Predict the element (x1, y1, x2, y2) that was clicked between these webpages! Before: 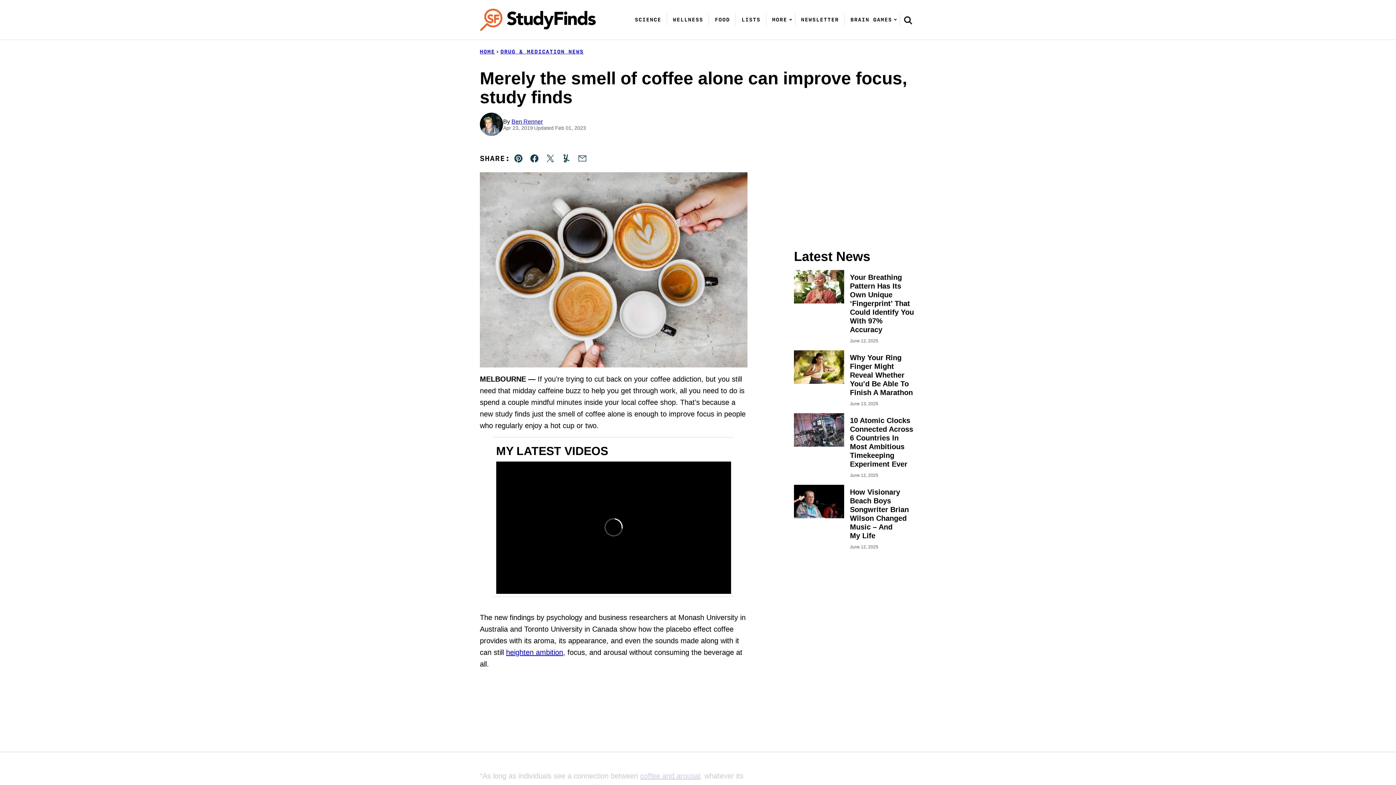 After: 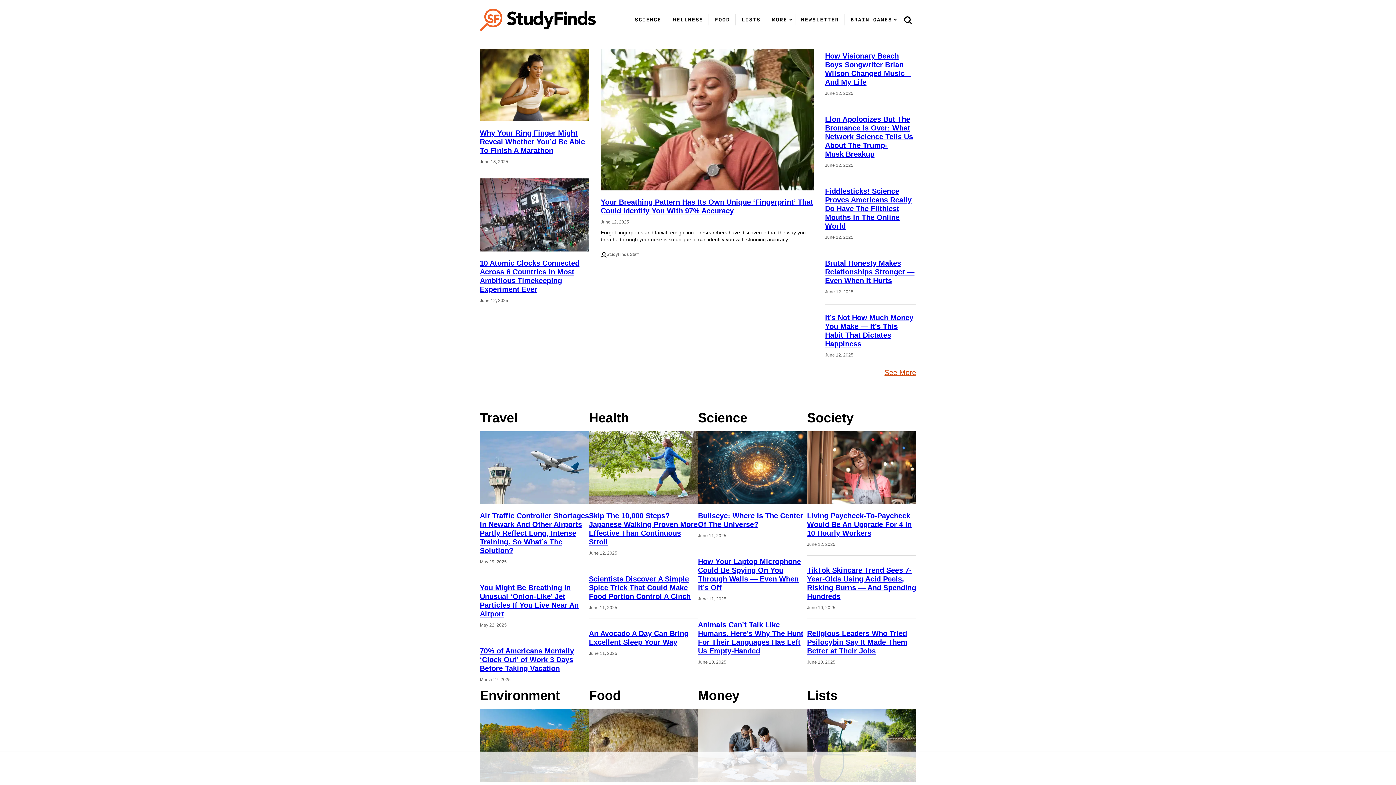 Action: bbox: (480, 48, 495, 54) label: HOME